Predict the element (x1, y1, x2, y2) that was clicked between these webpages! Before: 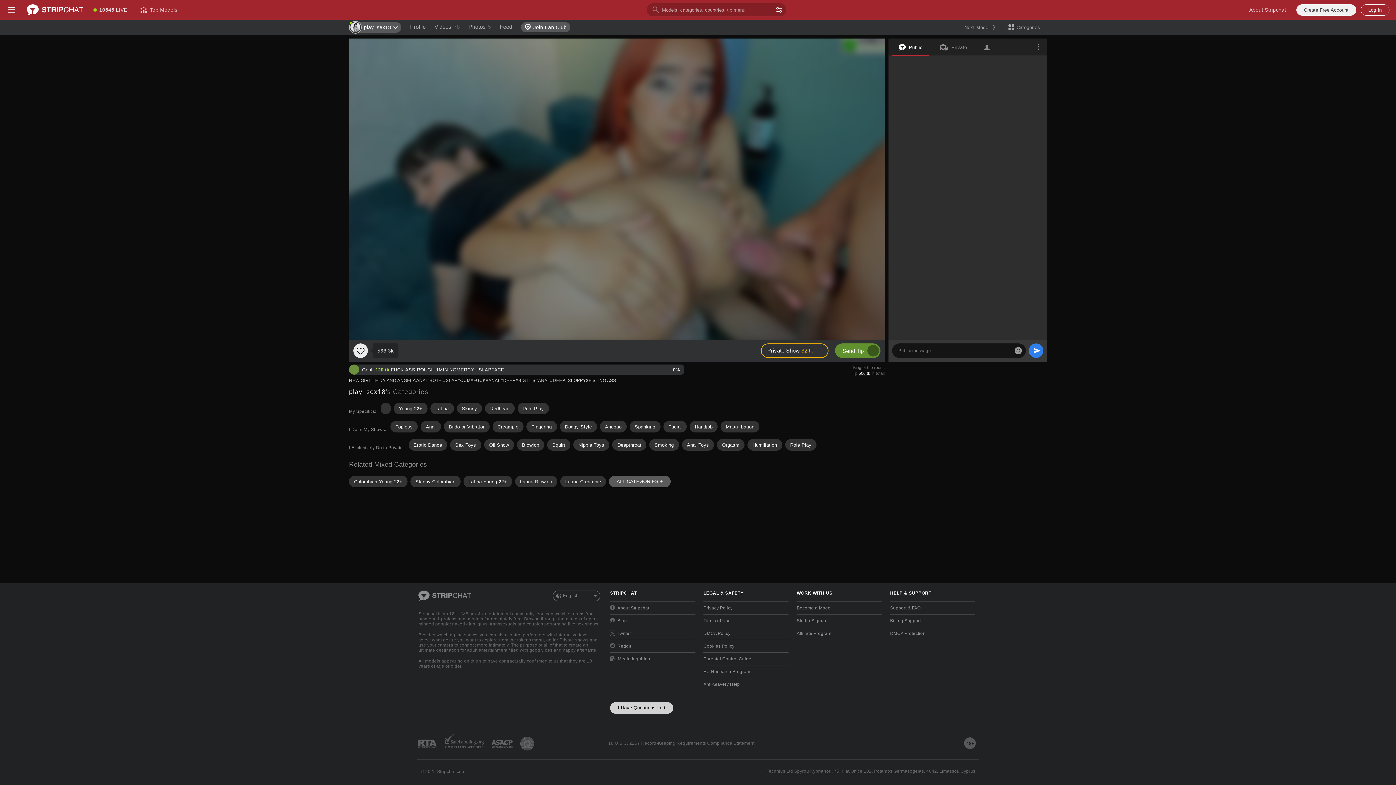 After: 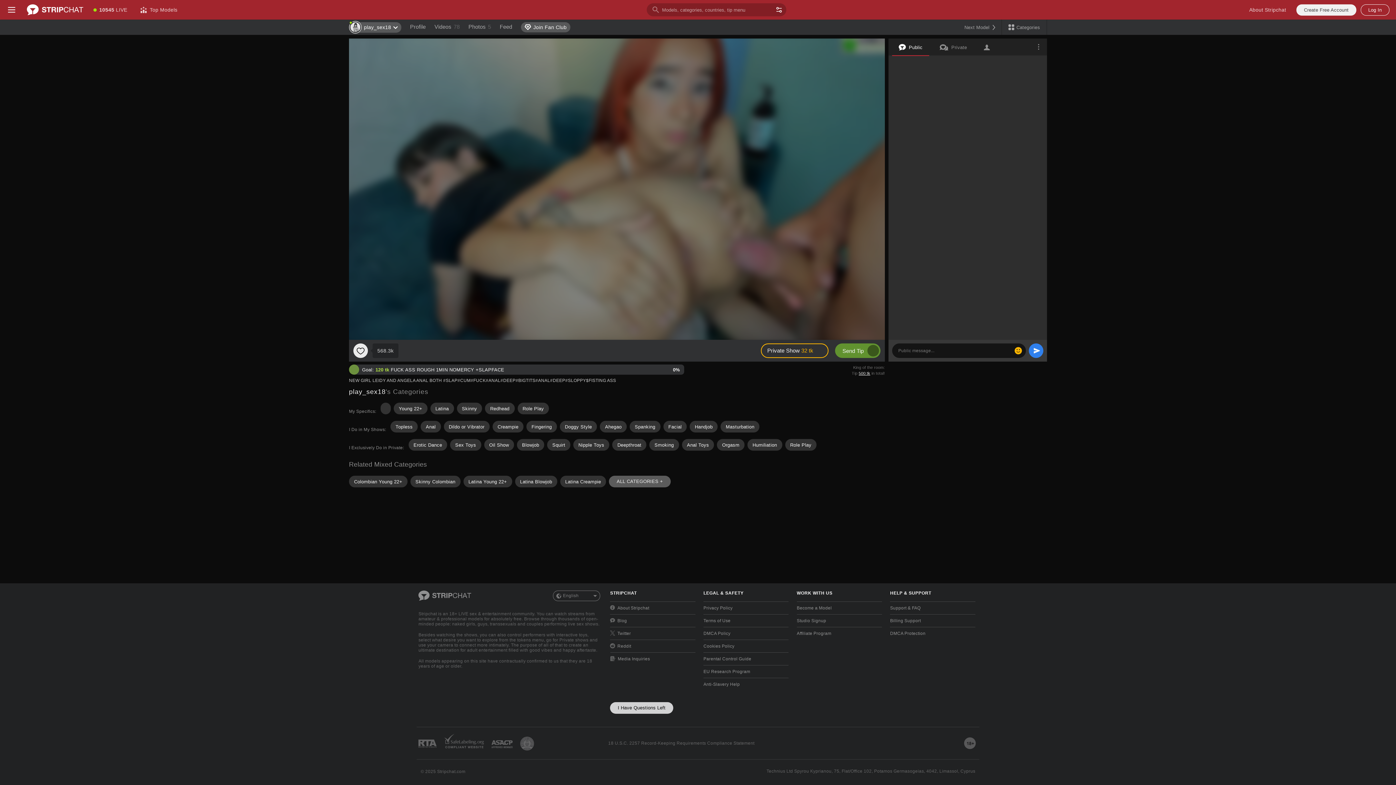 Action: label: Show smiles bbox: (1014, 346, 1022, 355)